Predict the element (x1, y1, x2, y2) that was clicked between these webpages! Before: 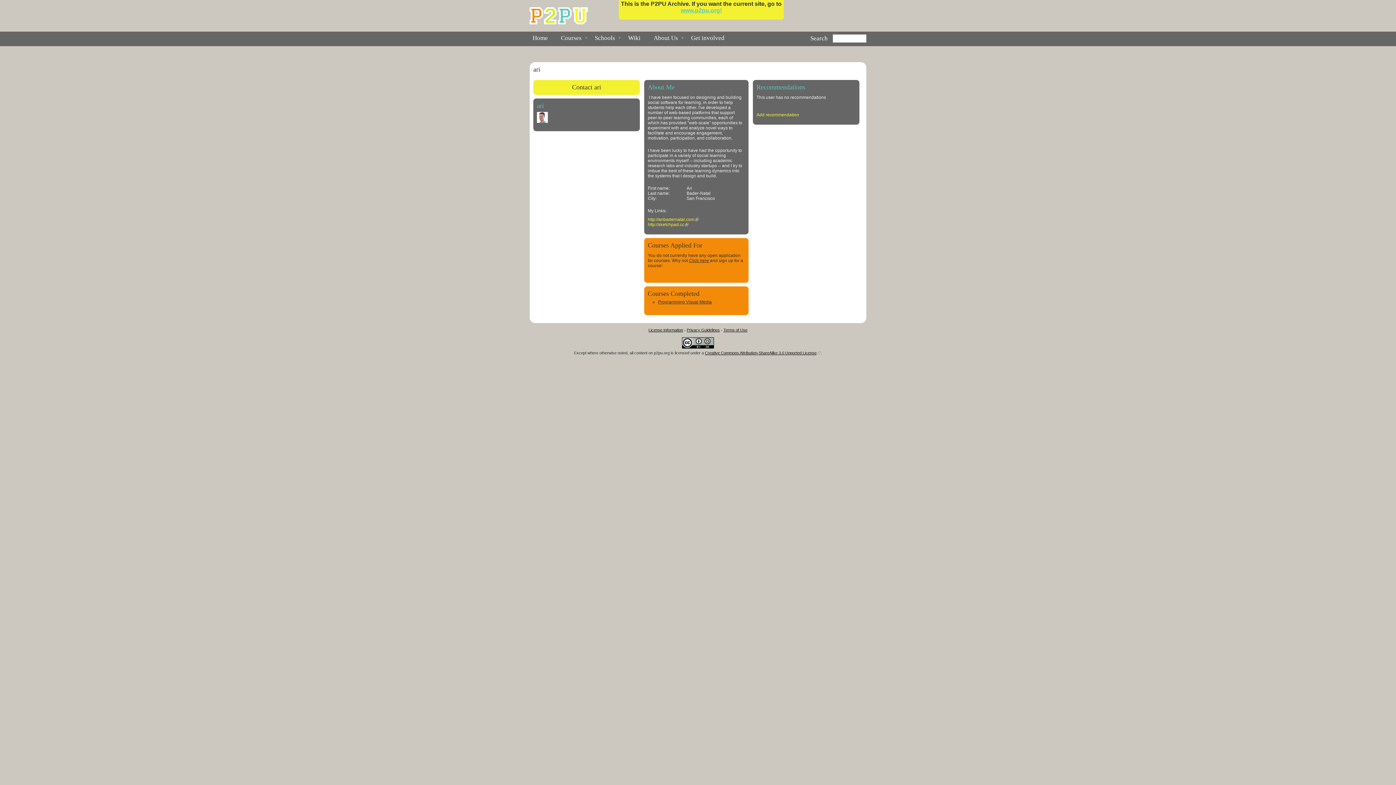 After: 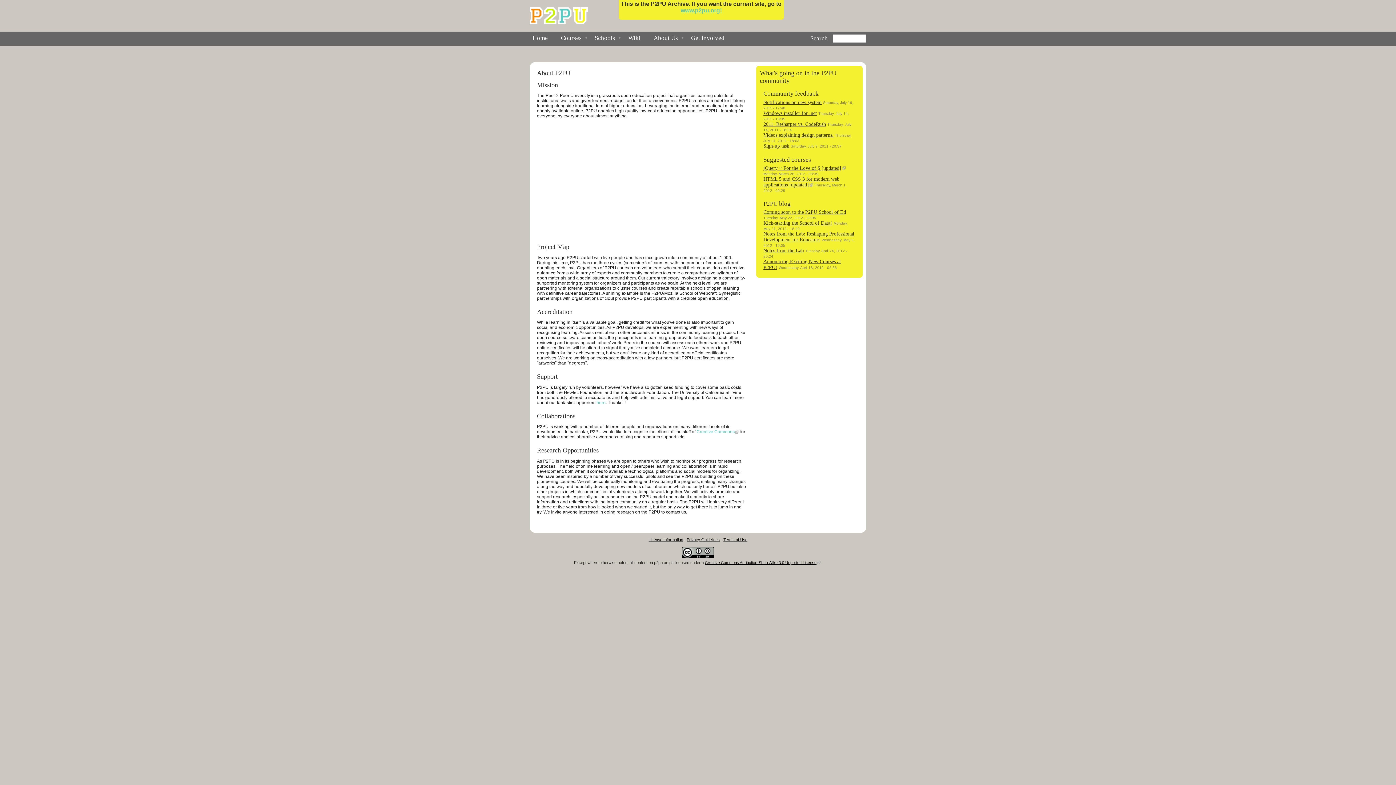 Action: label: About Us bbox: (653, 34, 684, 41)